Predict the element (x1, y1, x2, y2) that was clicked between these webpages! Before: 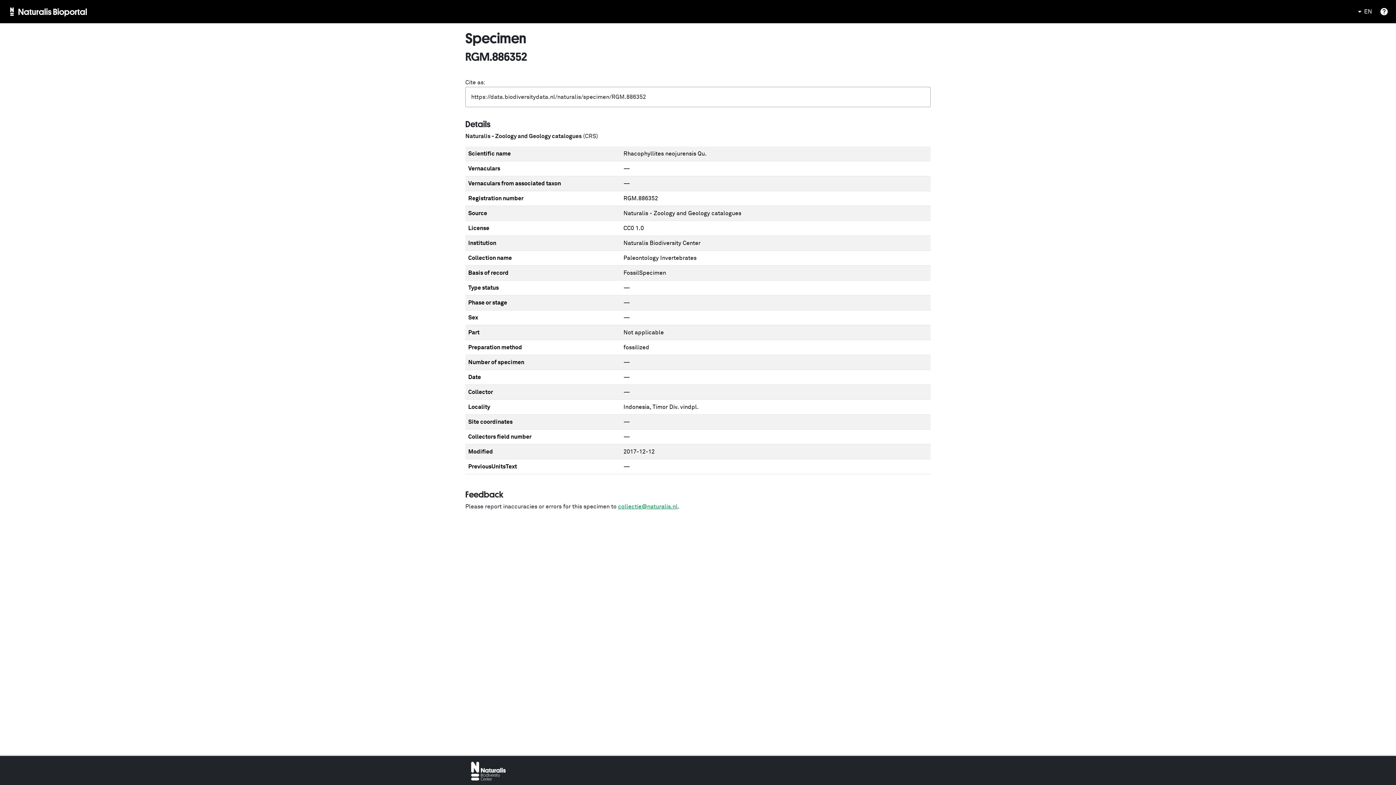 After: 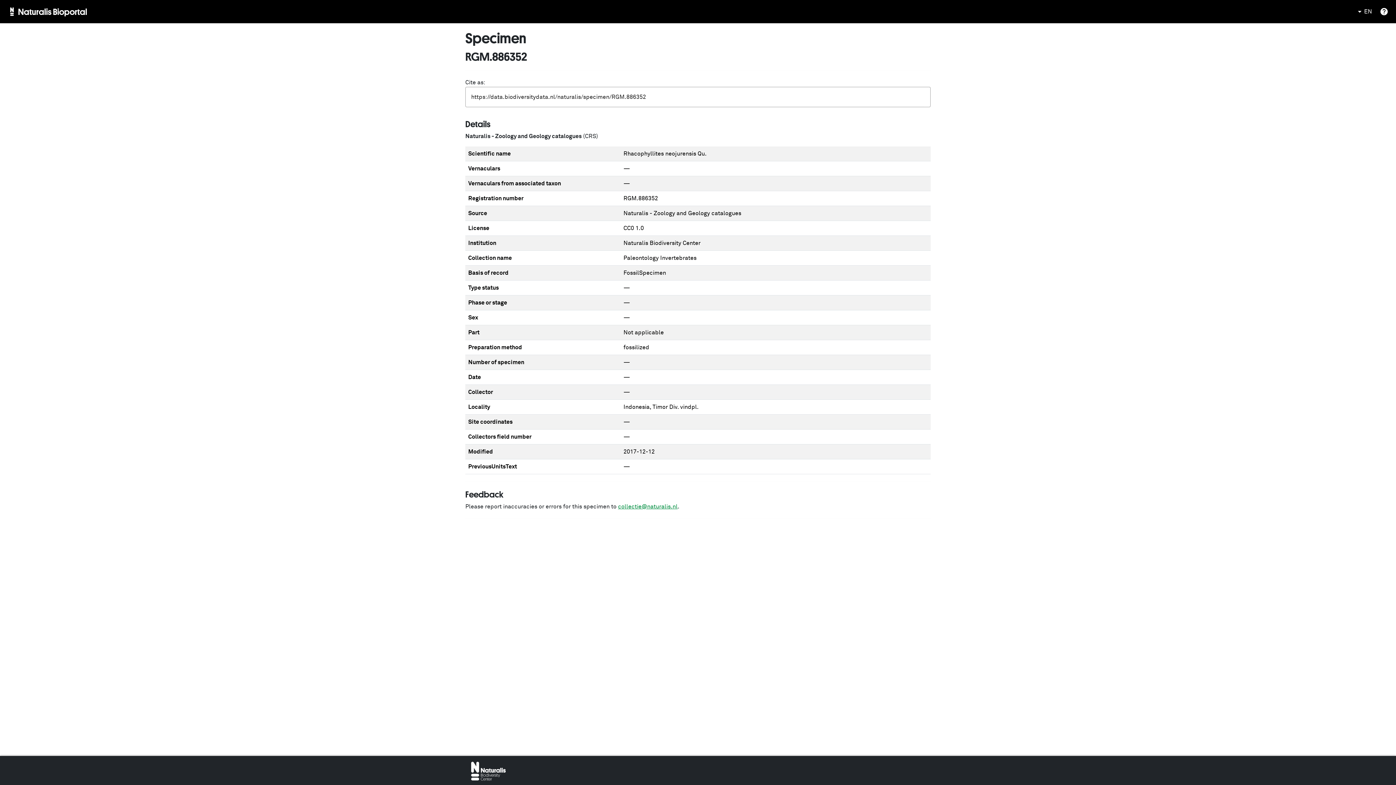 Action: bbox: (618, 504, 677, 509) label: collectie@naturalis.nl